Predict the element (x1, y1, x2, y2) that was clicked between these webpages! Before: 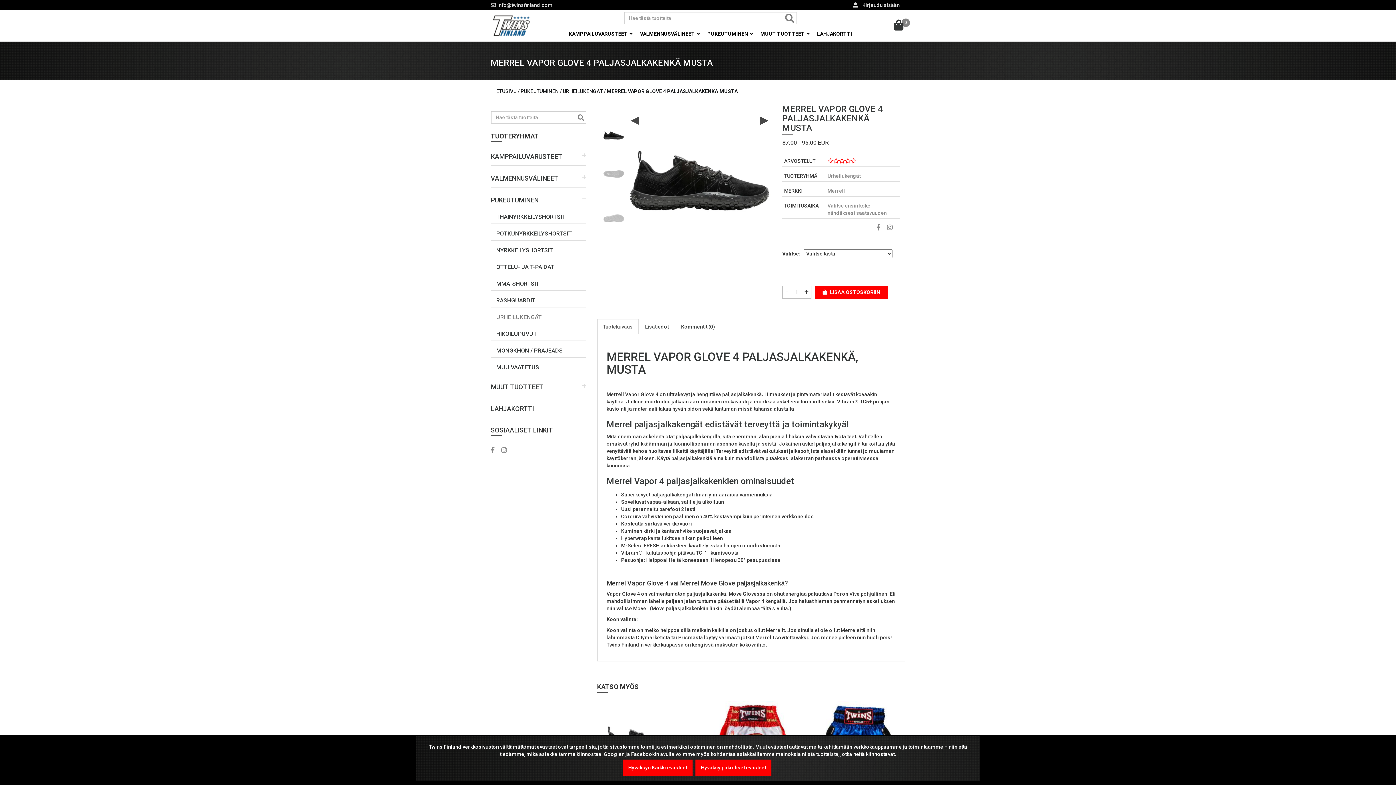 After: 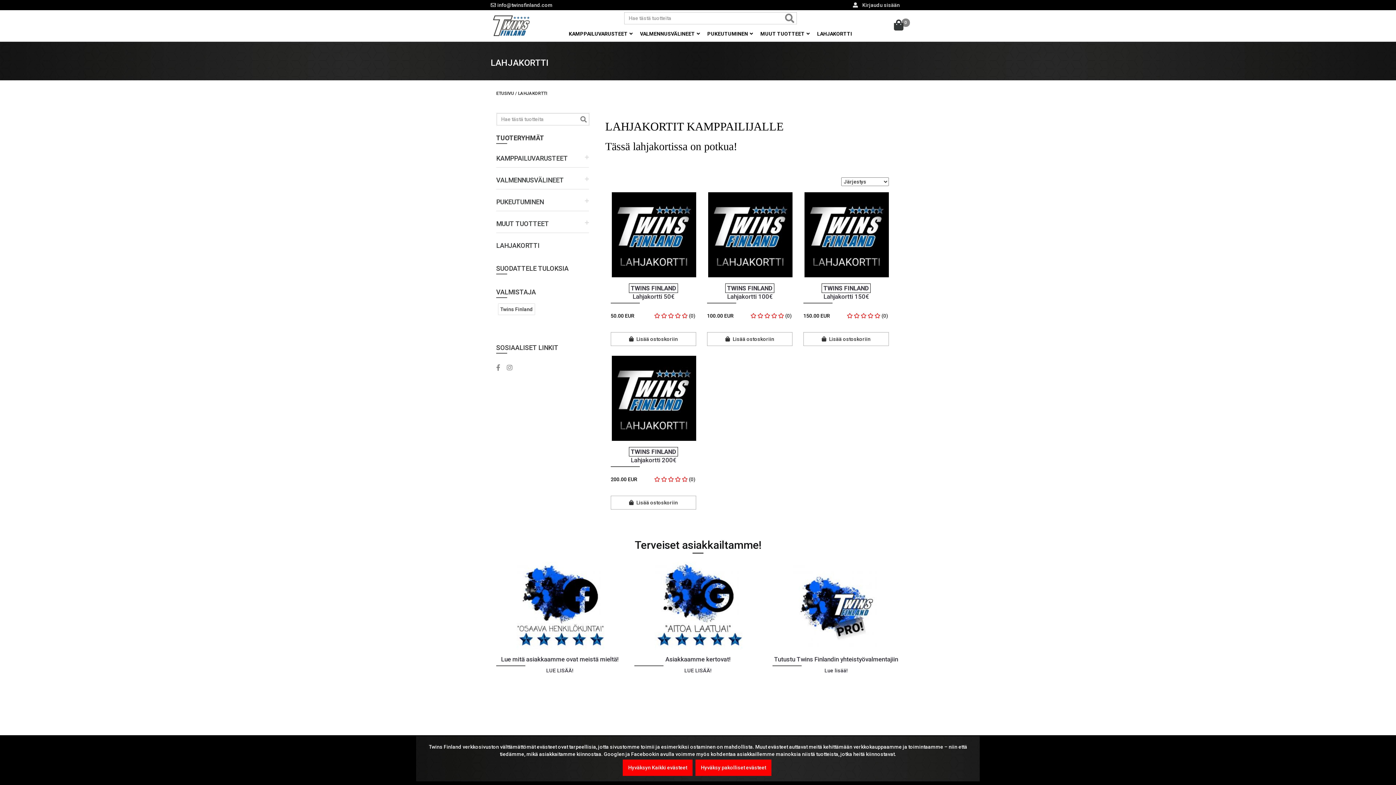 Action: label: LAHJAKORTTI bbox: (490, 400, 586, 412)